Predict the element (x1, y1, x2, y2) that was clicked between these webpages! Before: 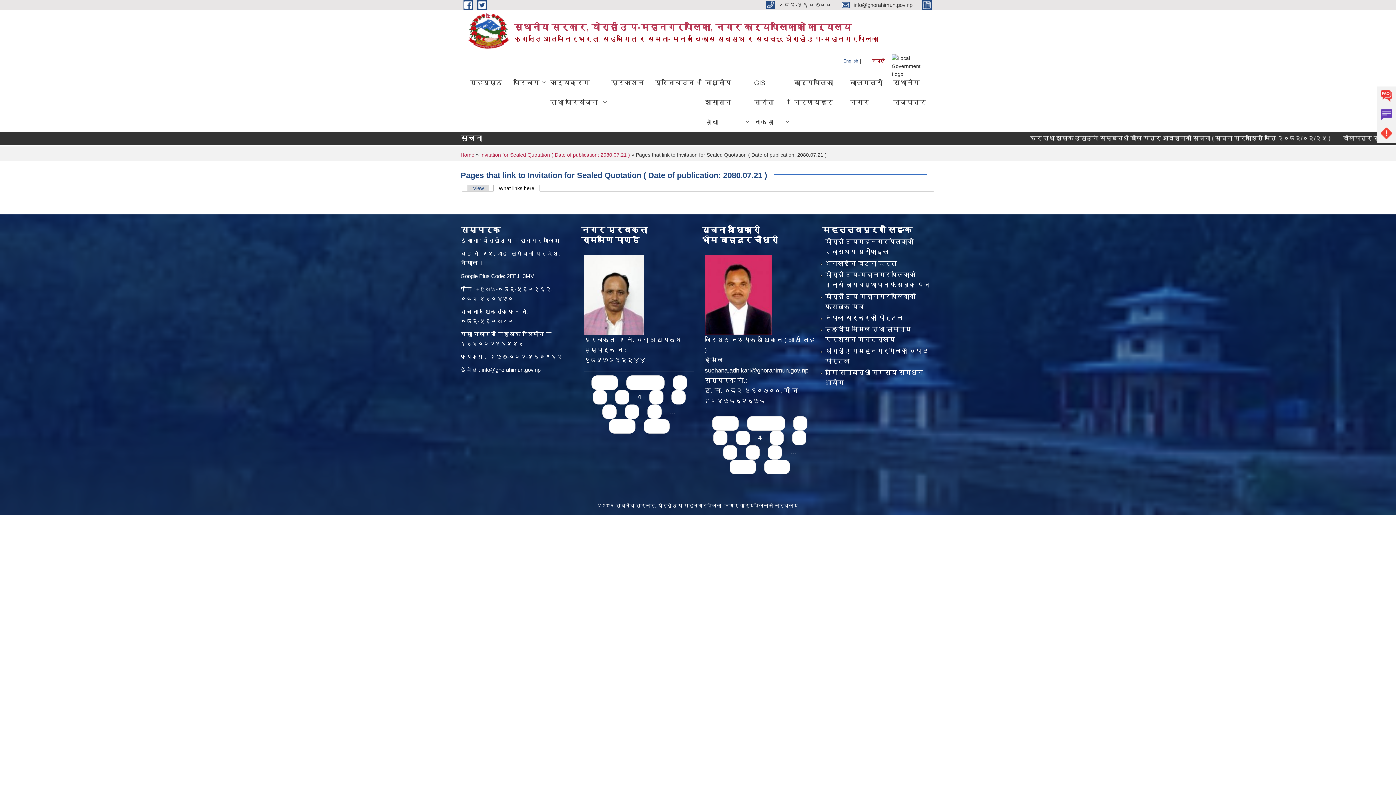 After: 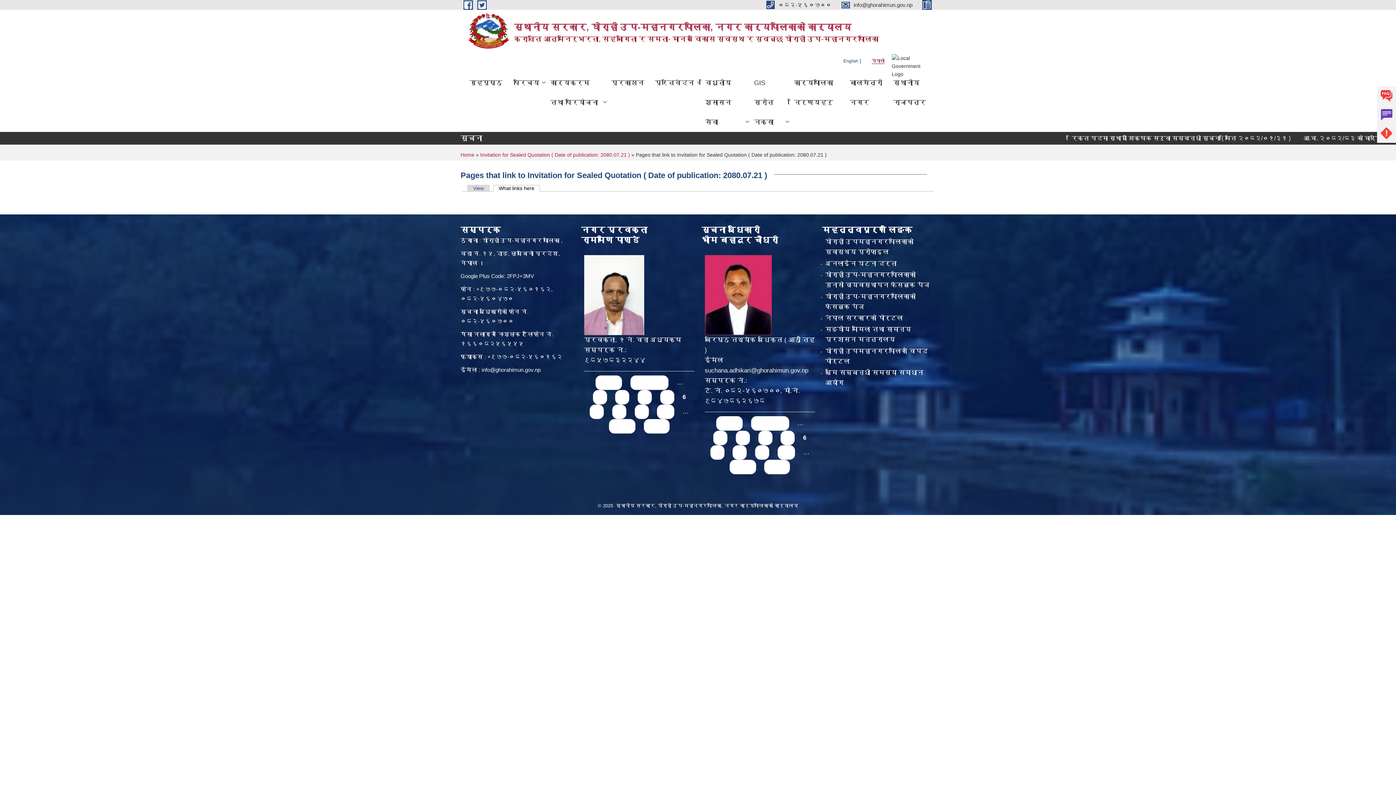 Action: bbox: (792, 431, 806, 445) label: 6